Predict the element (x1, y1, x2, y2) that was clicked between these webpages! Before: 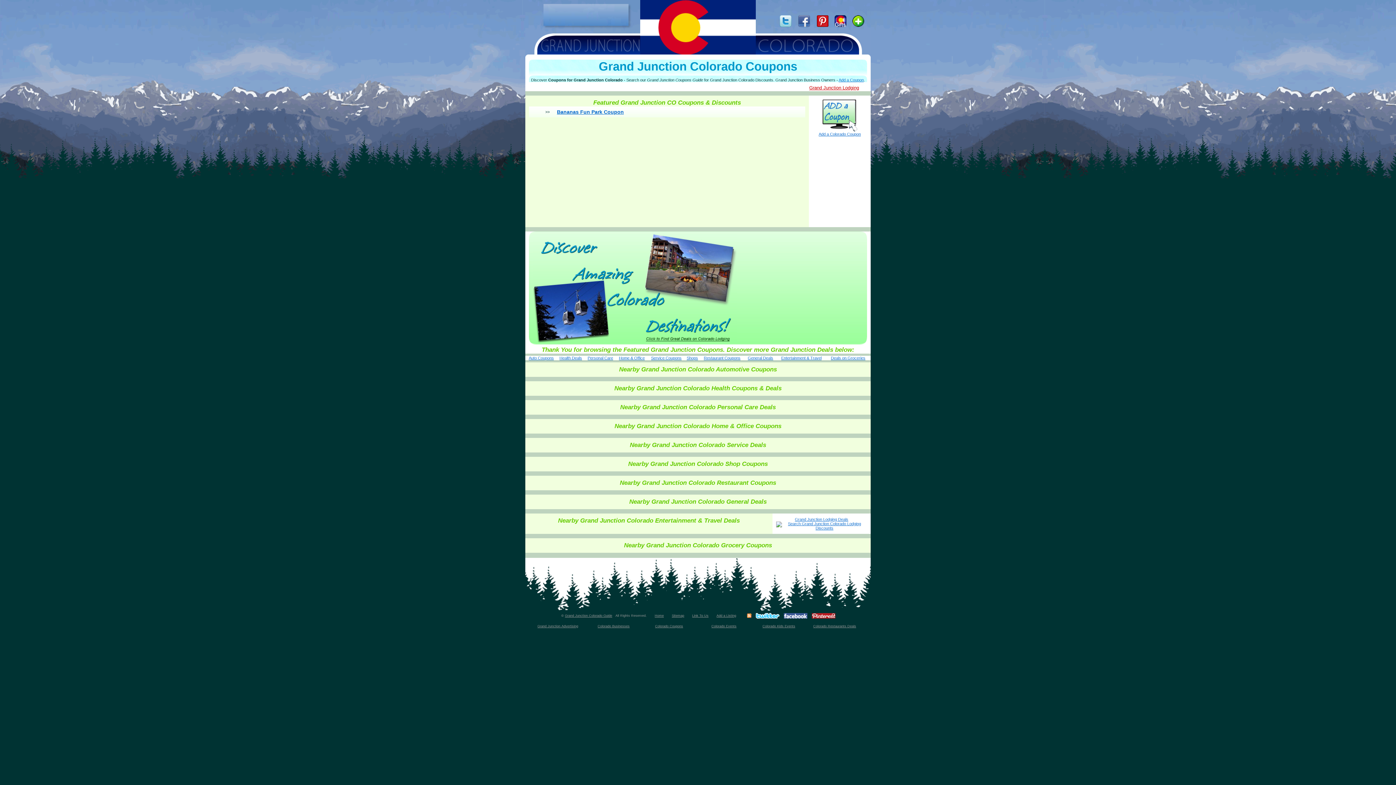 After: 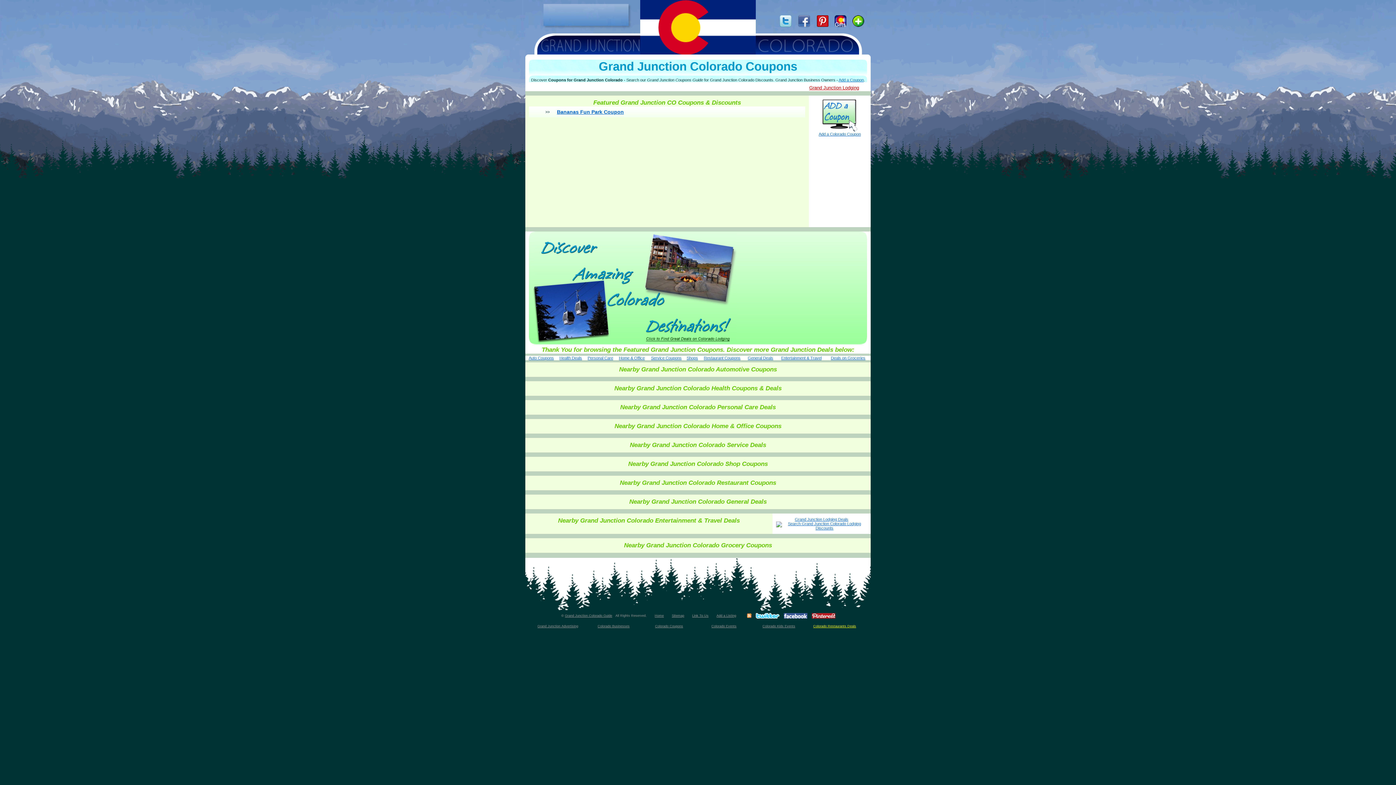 Action: label: Colorado Restaurants Deals bbox: (813, 624, 856, 628)